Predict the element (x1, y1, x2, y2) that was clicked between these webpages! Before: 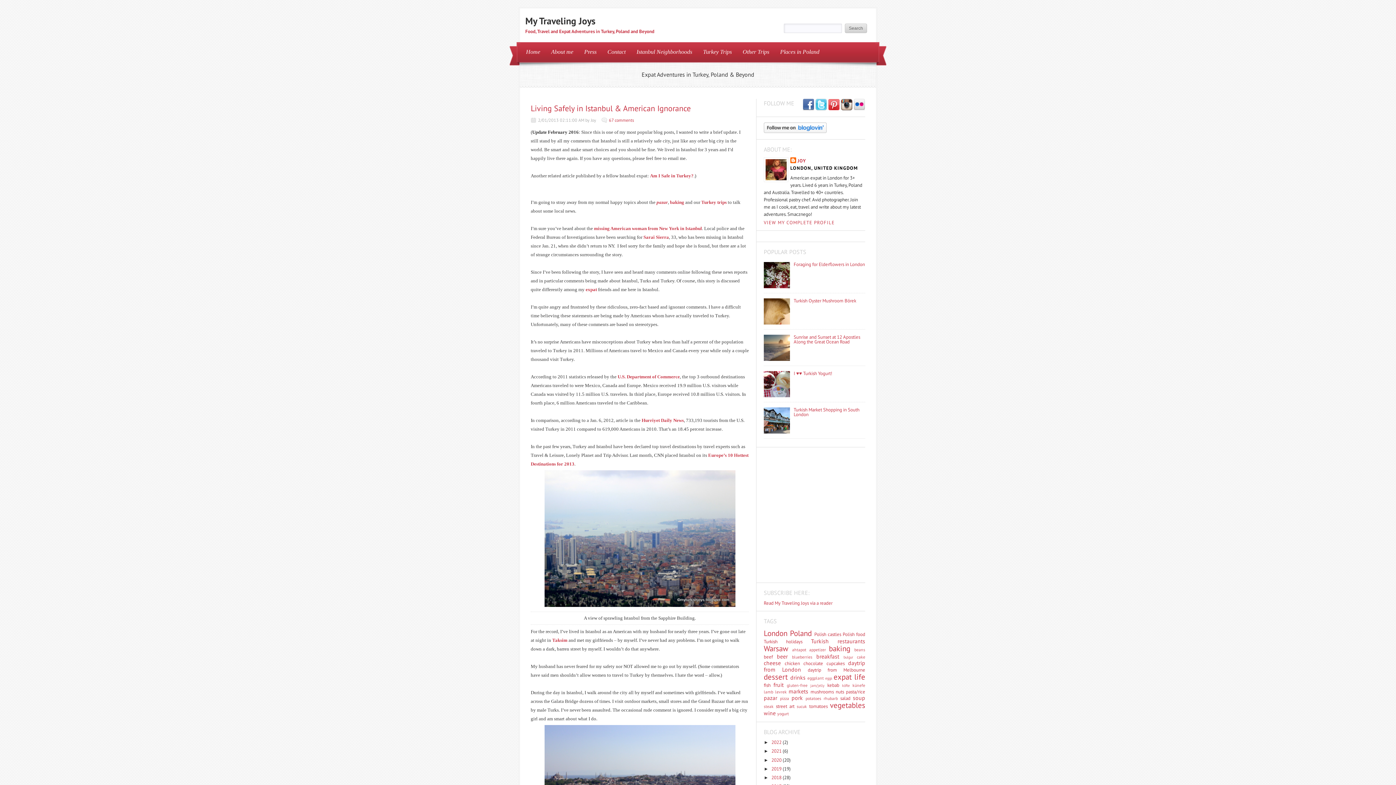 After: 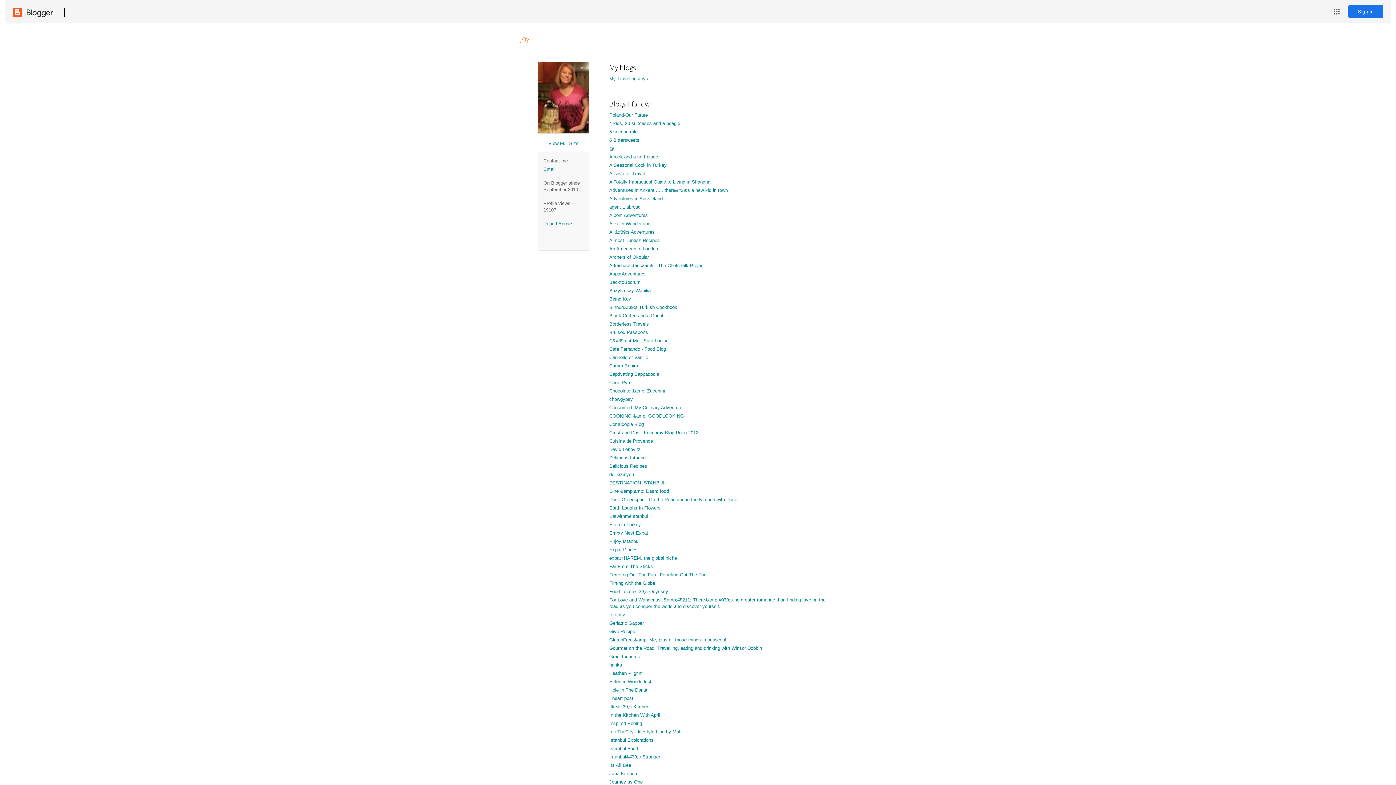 Action: bbox: (790, 157, 806, 164) label: JOY